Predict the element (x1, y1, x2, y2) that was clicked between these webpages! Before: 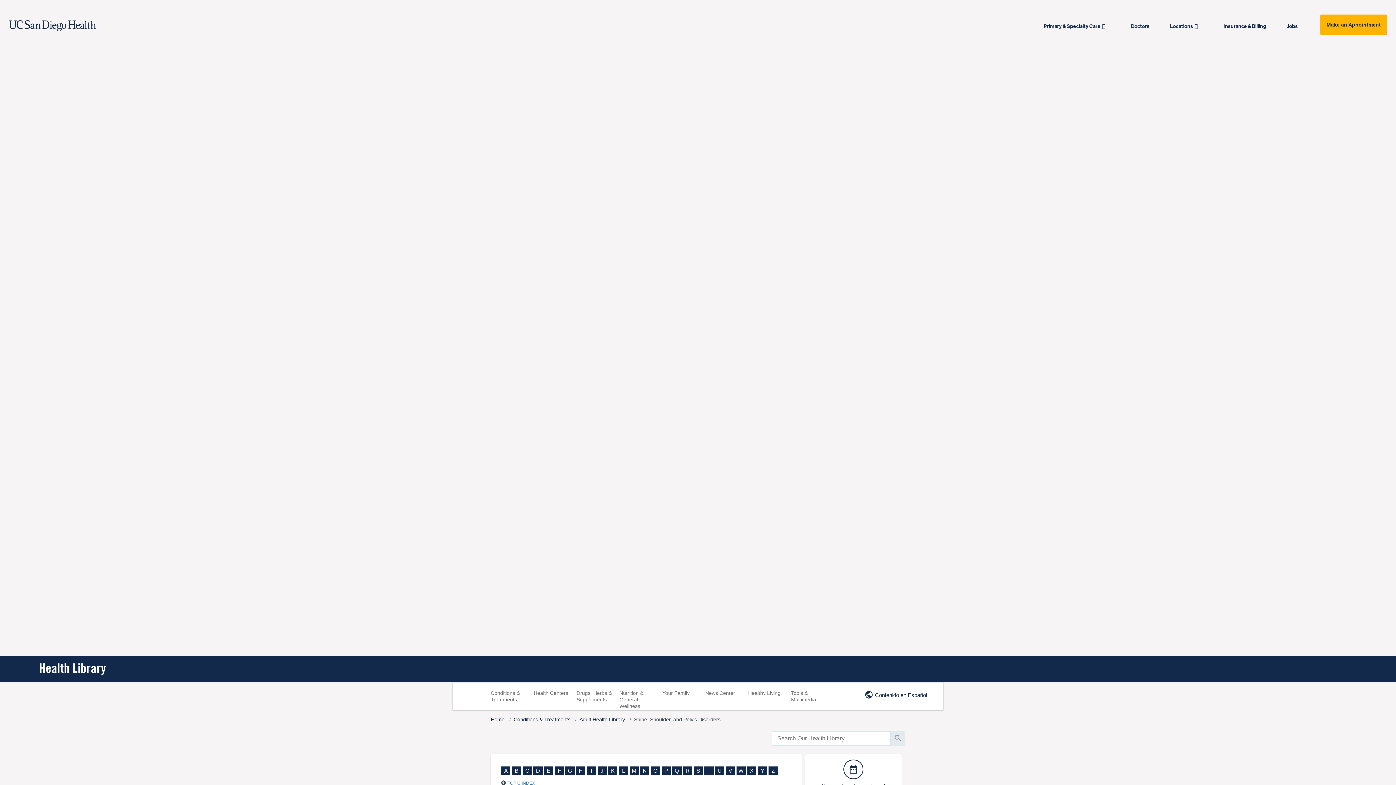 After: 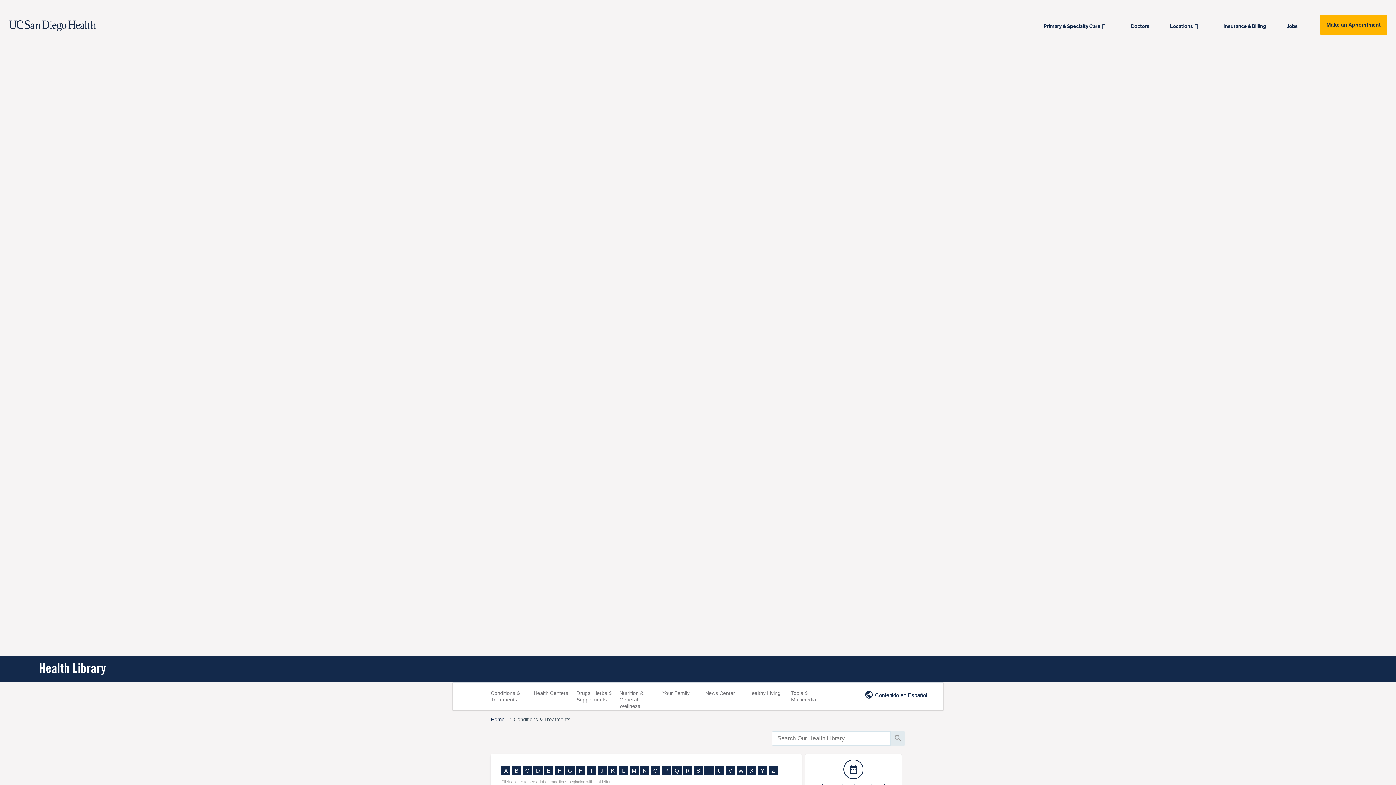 Action: bbox: (513, 717, 570, 722) label: Conditions & Treatments